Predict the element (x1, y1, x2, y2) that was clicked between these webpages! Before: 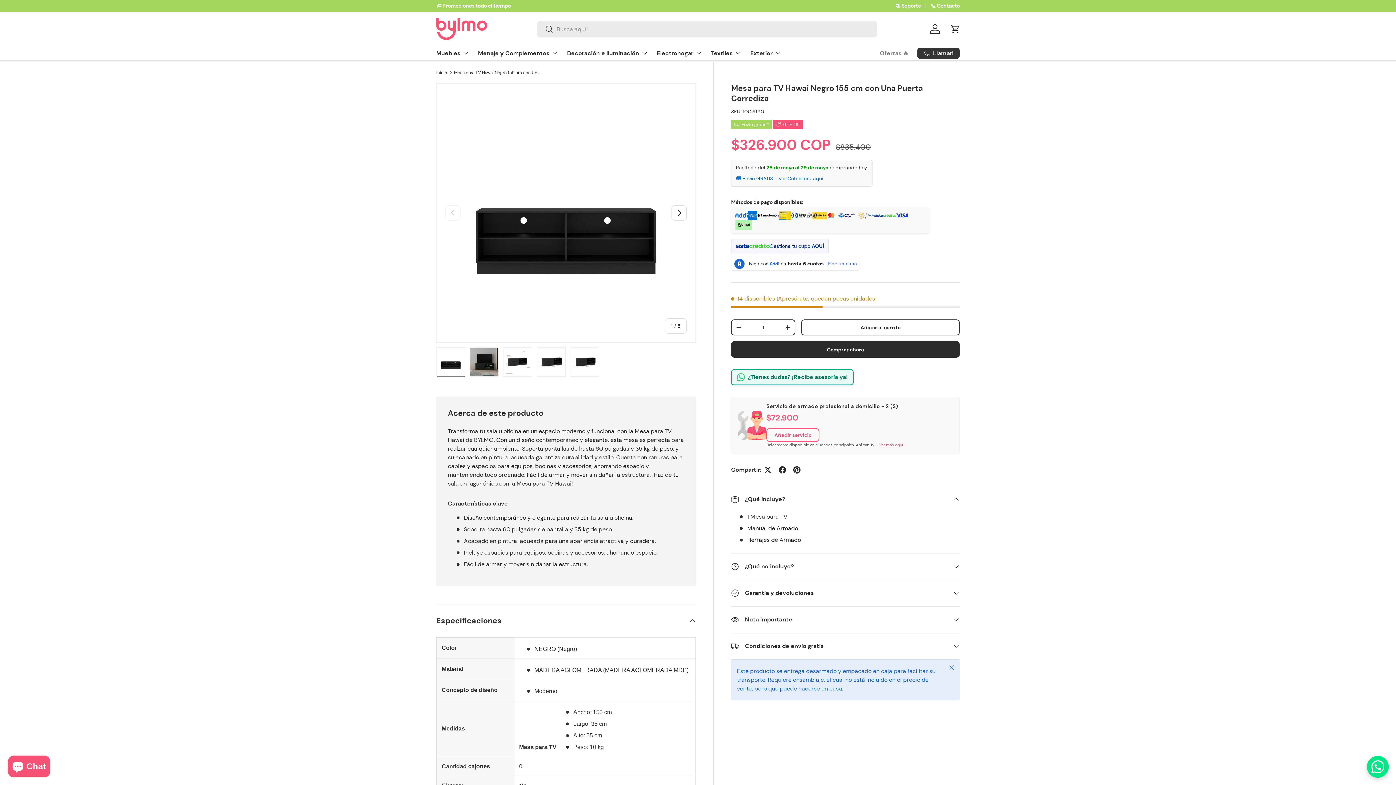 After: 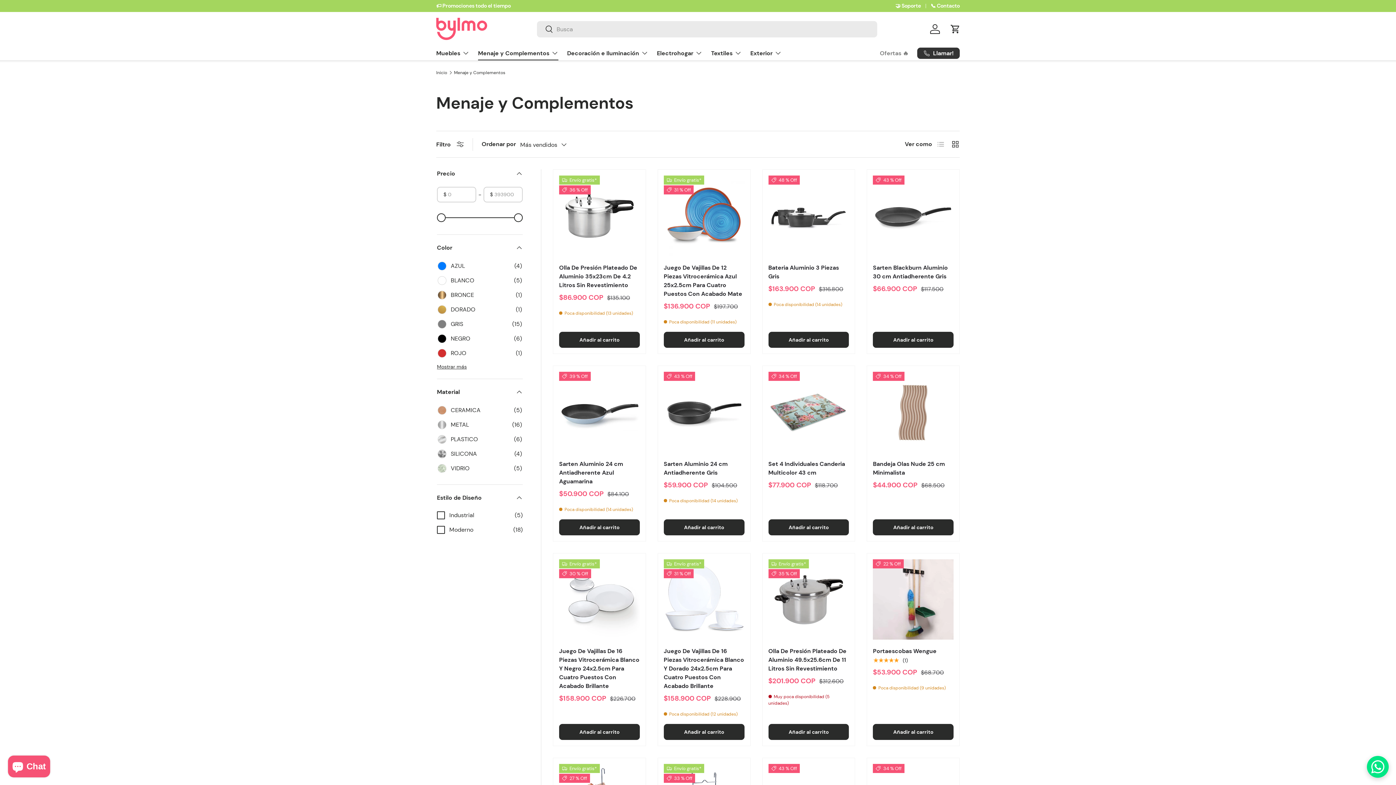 Action: label: Menaje y Complementos bbox: (478, 45, 558, 60)